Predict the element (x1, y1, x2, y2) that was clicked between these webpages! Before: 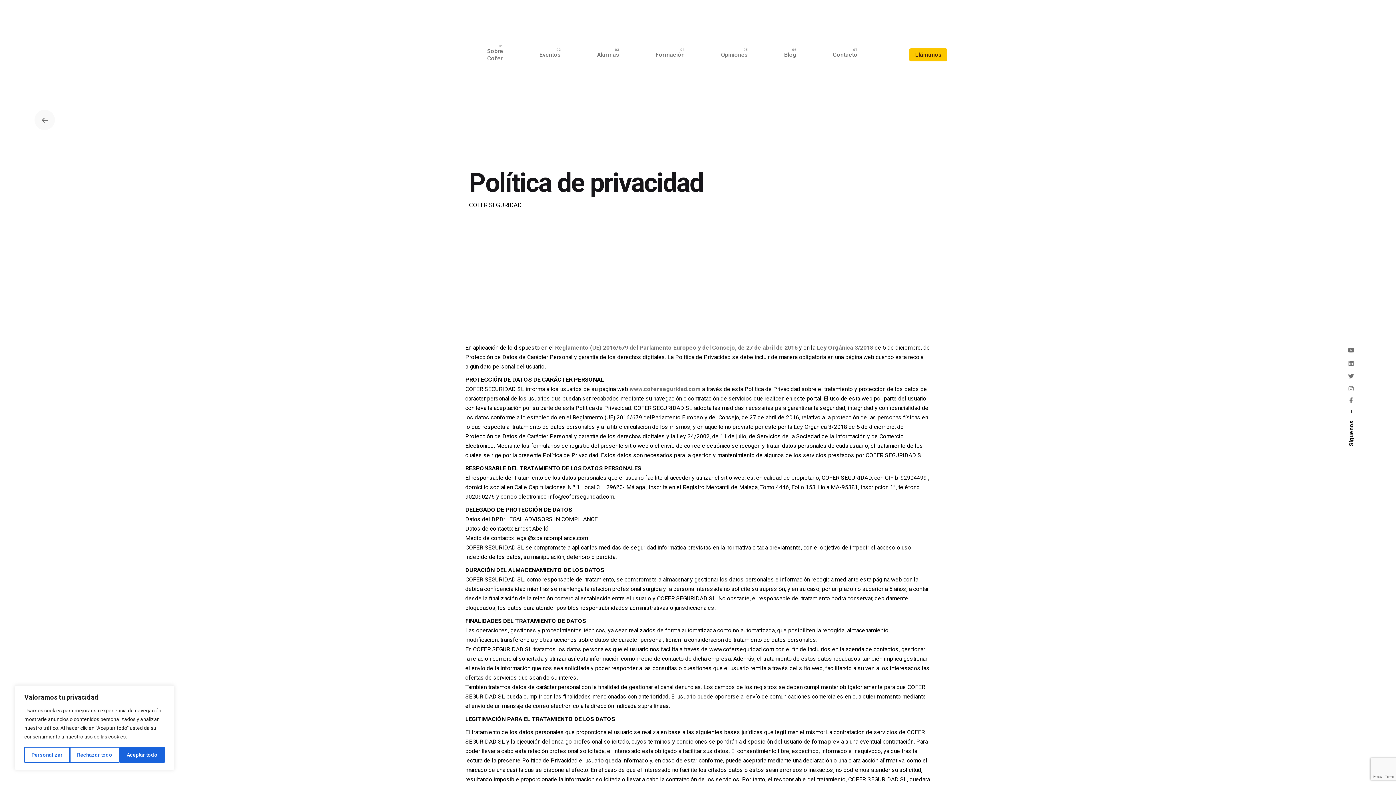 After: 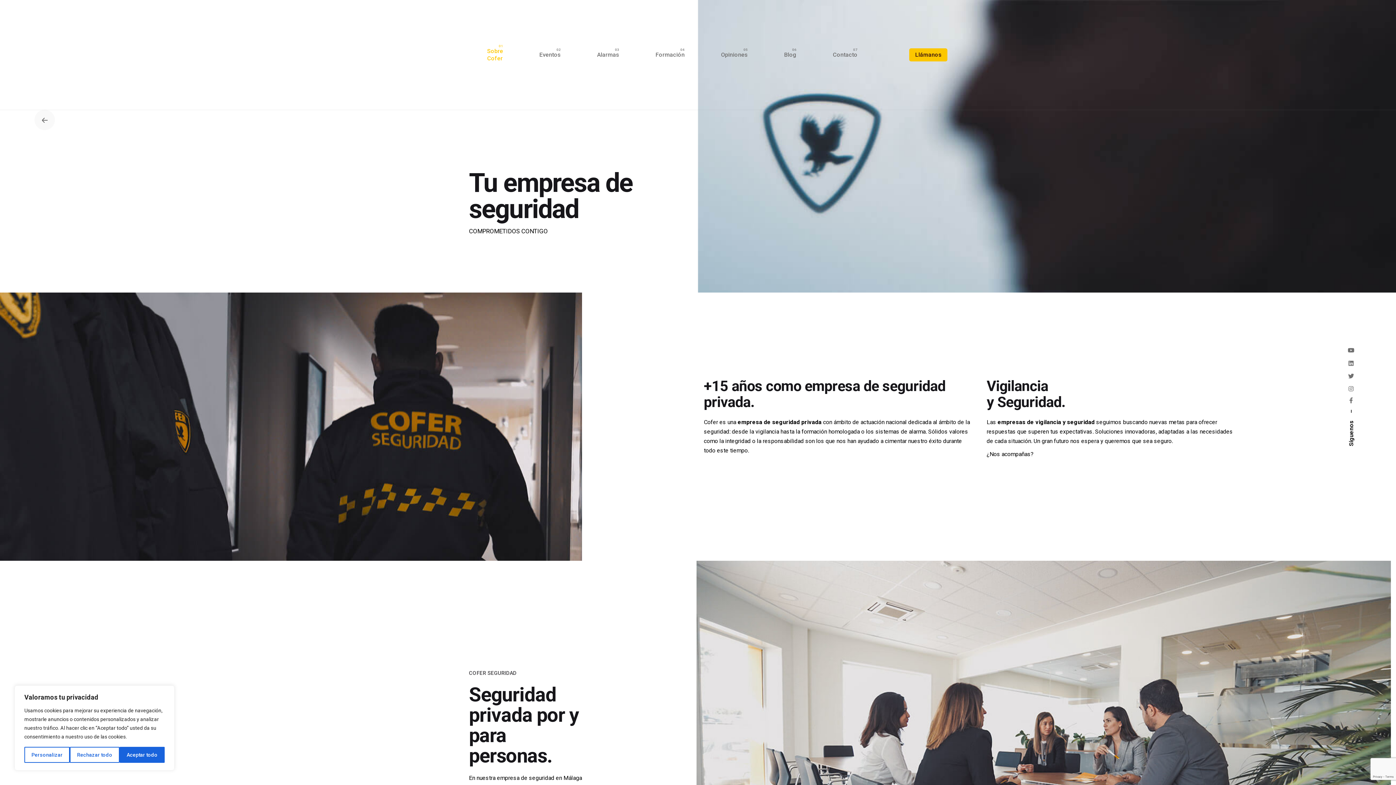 Action: bbox: (469, 47, 521, 62) label: Sobre Cofer